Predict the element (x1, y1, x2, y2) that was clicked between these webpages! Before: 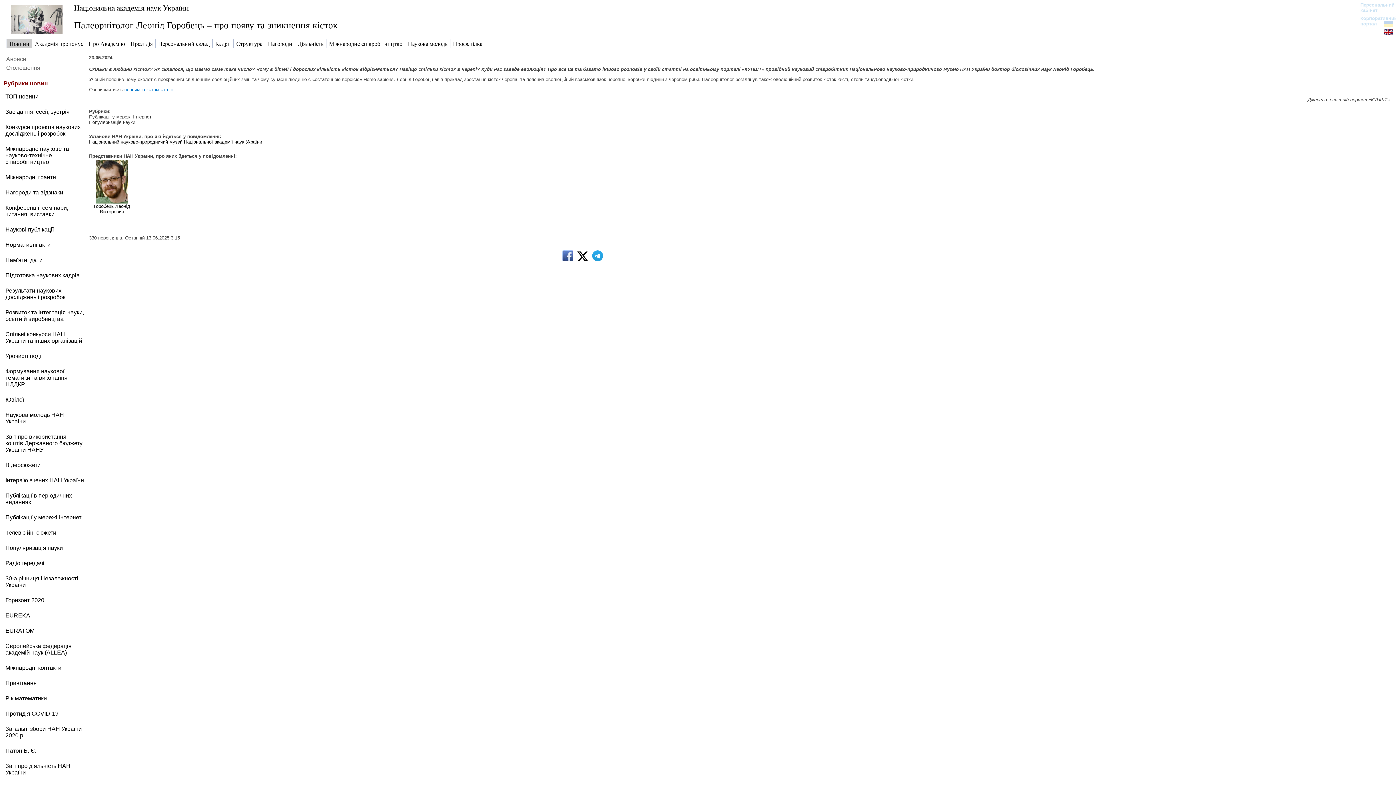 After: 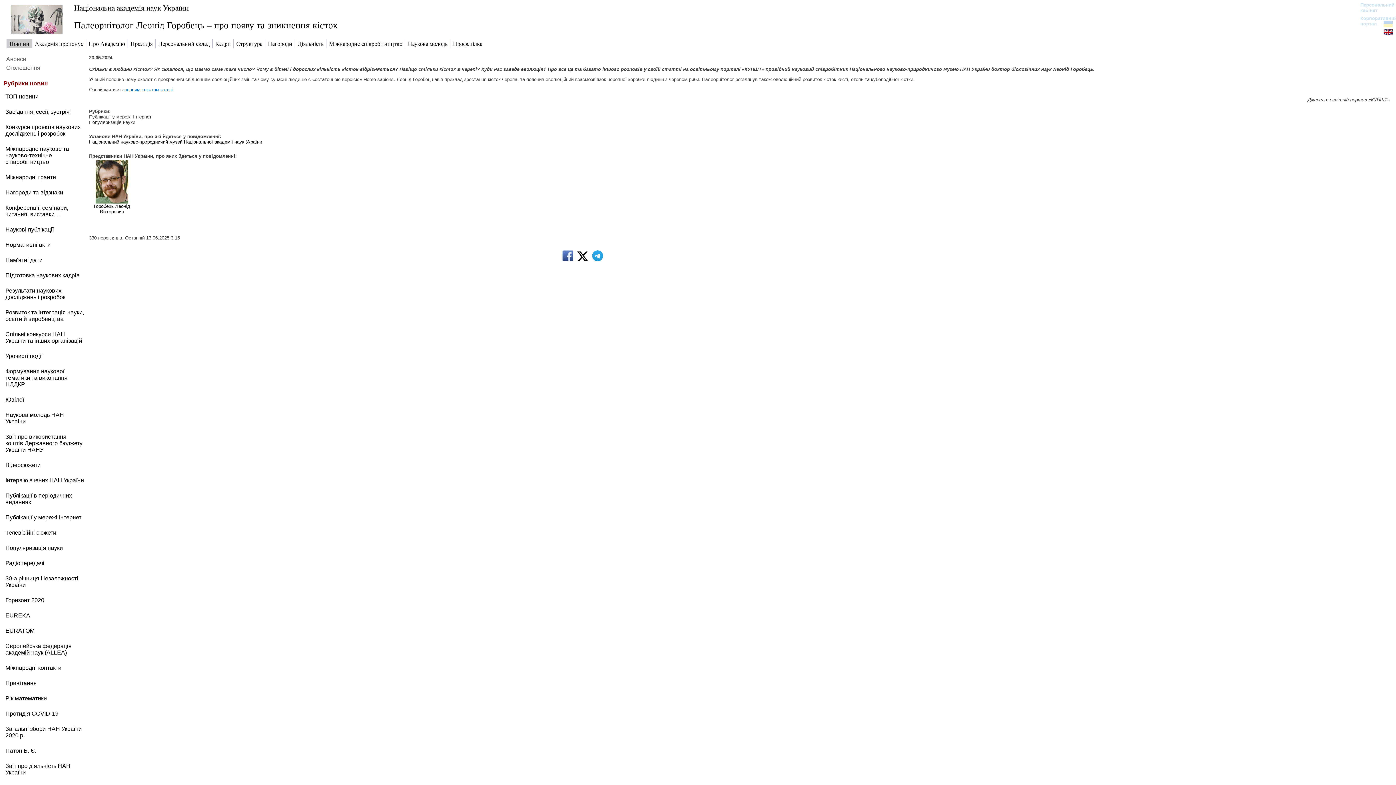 Action: label: Ювілеї bbox: (5, 396, 84, 403)